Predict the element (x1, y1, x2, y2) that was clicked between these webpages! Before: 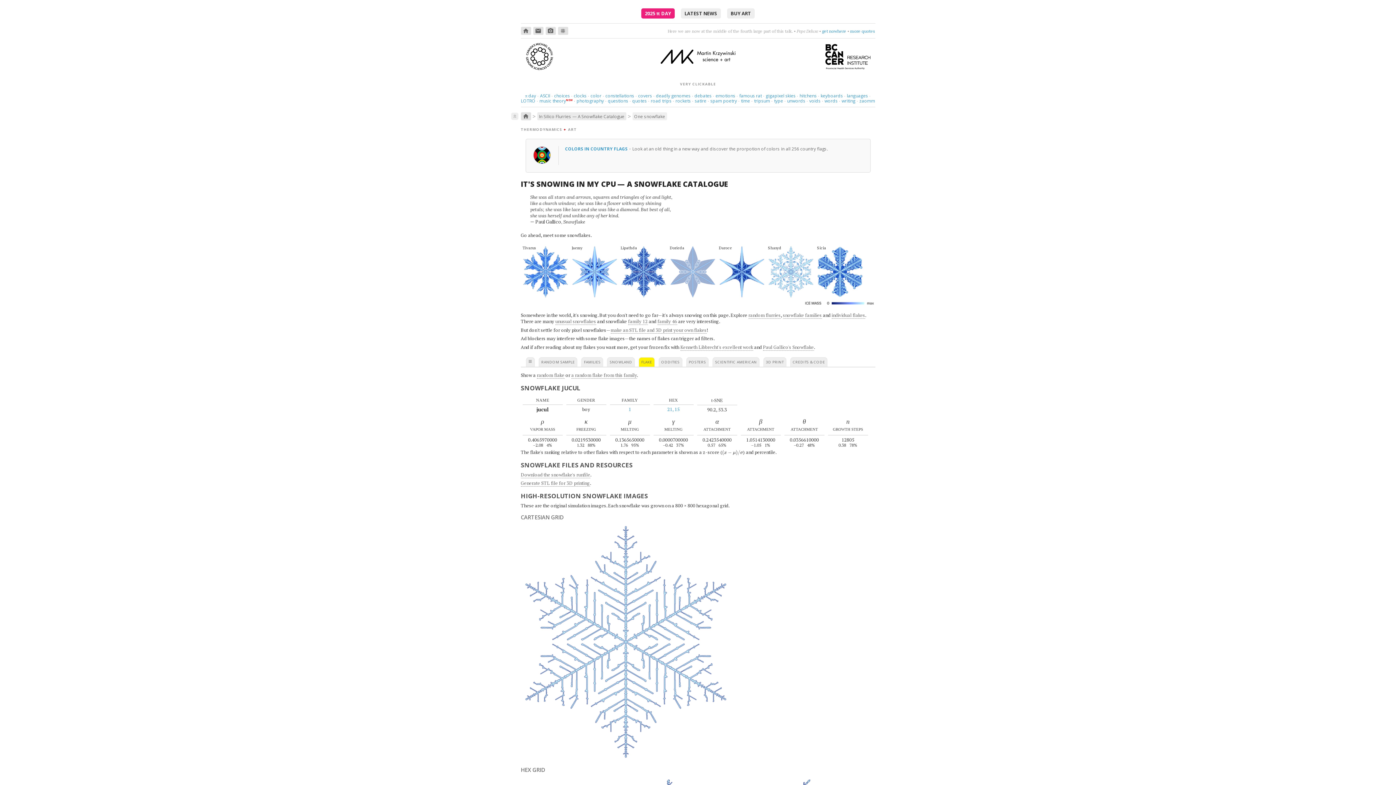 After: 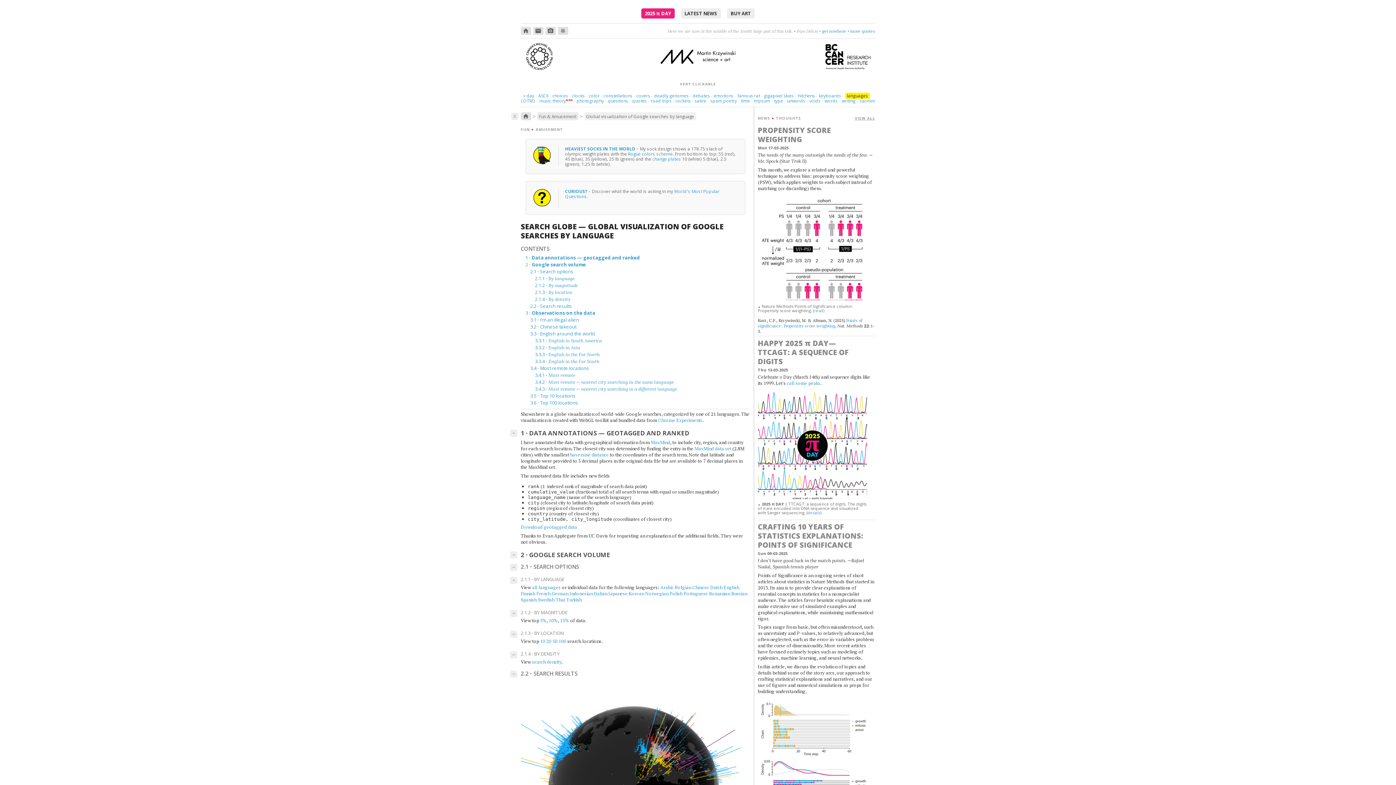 Action: bbox: (847, 92, 868, 98) label: languages